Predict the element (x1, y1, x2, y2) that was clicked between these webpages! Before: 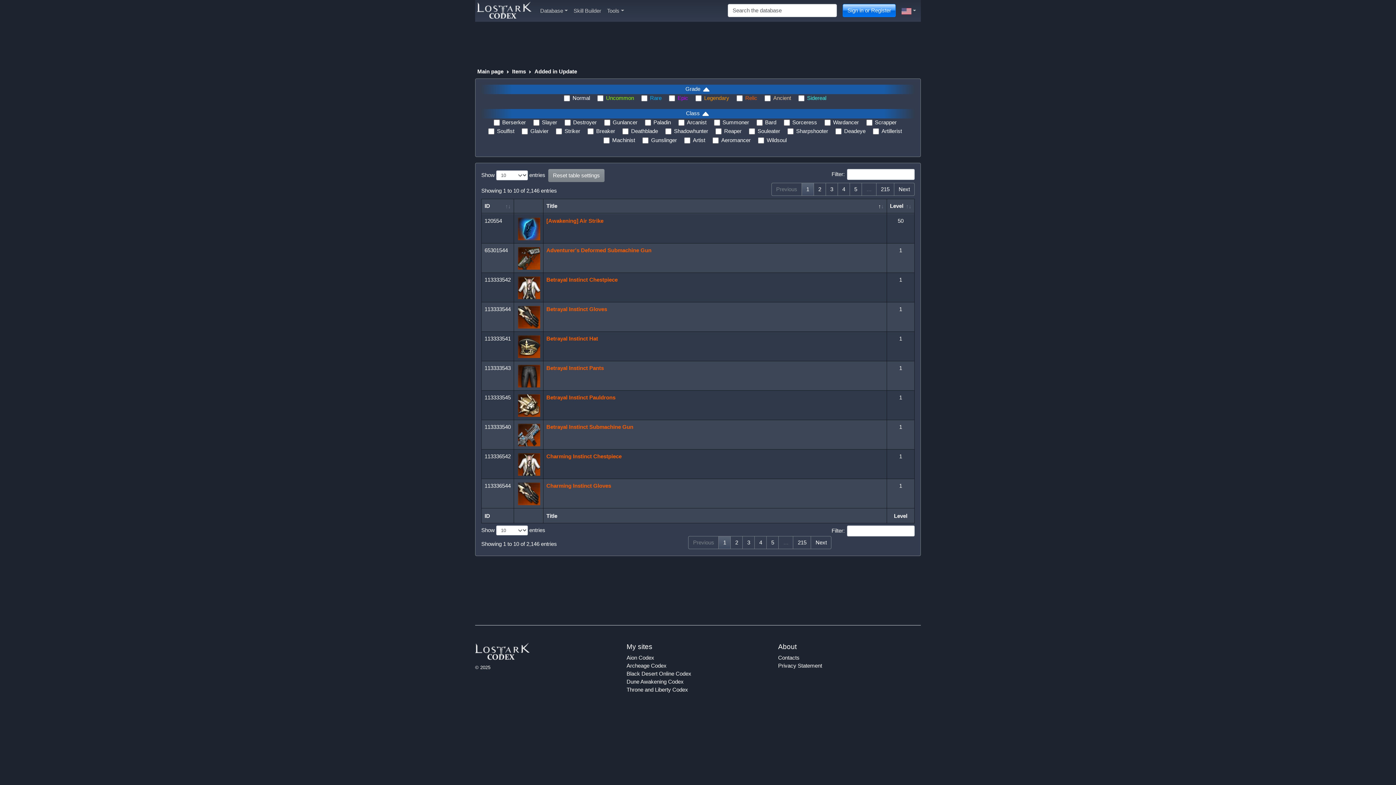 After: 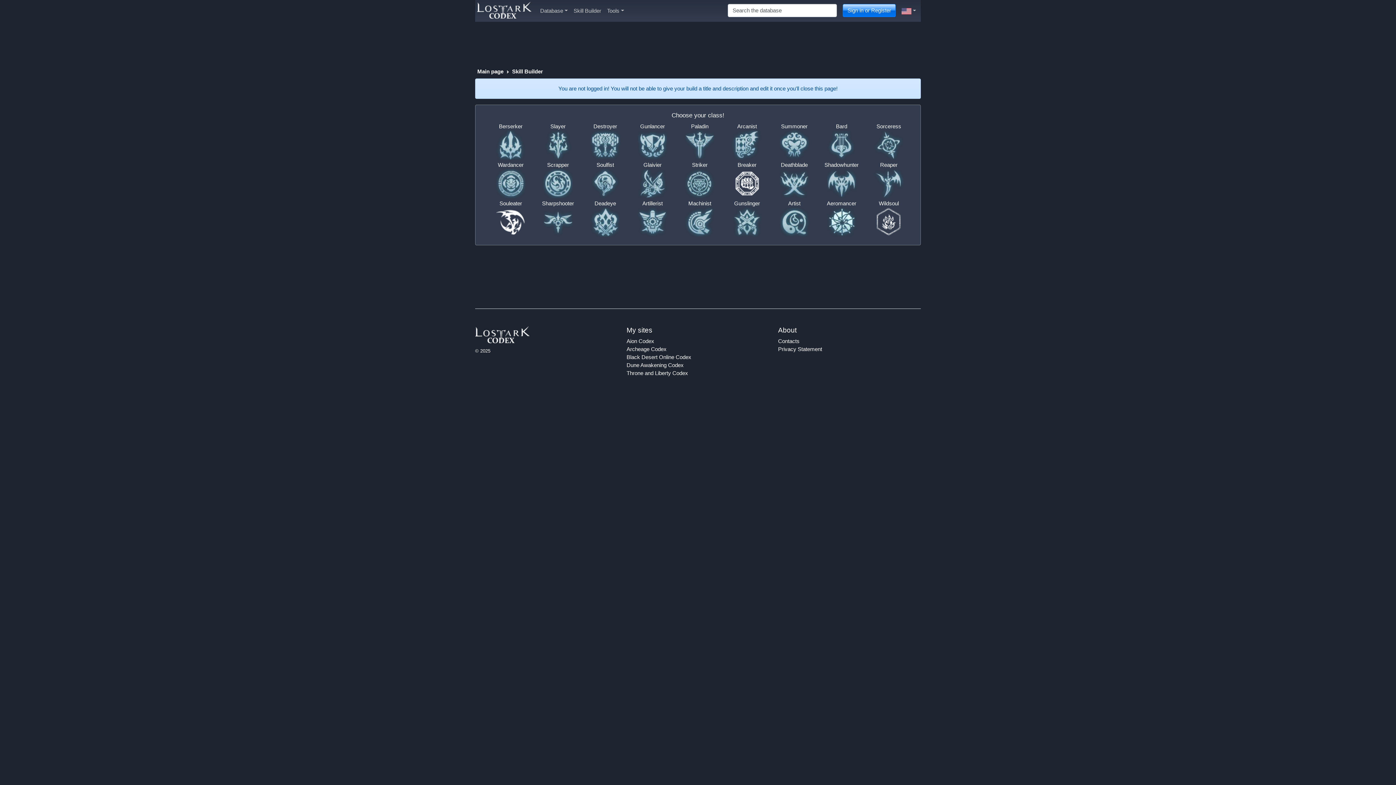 Action: bbox: (570, 4, 604, 17) label: Skill Builder